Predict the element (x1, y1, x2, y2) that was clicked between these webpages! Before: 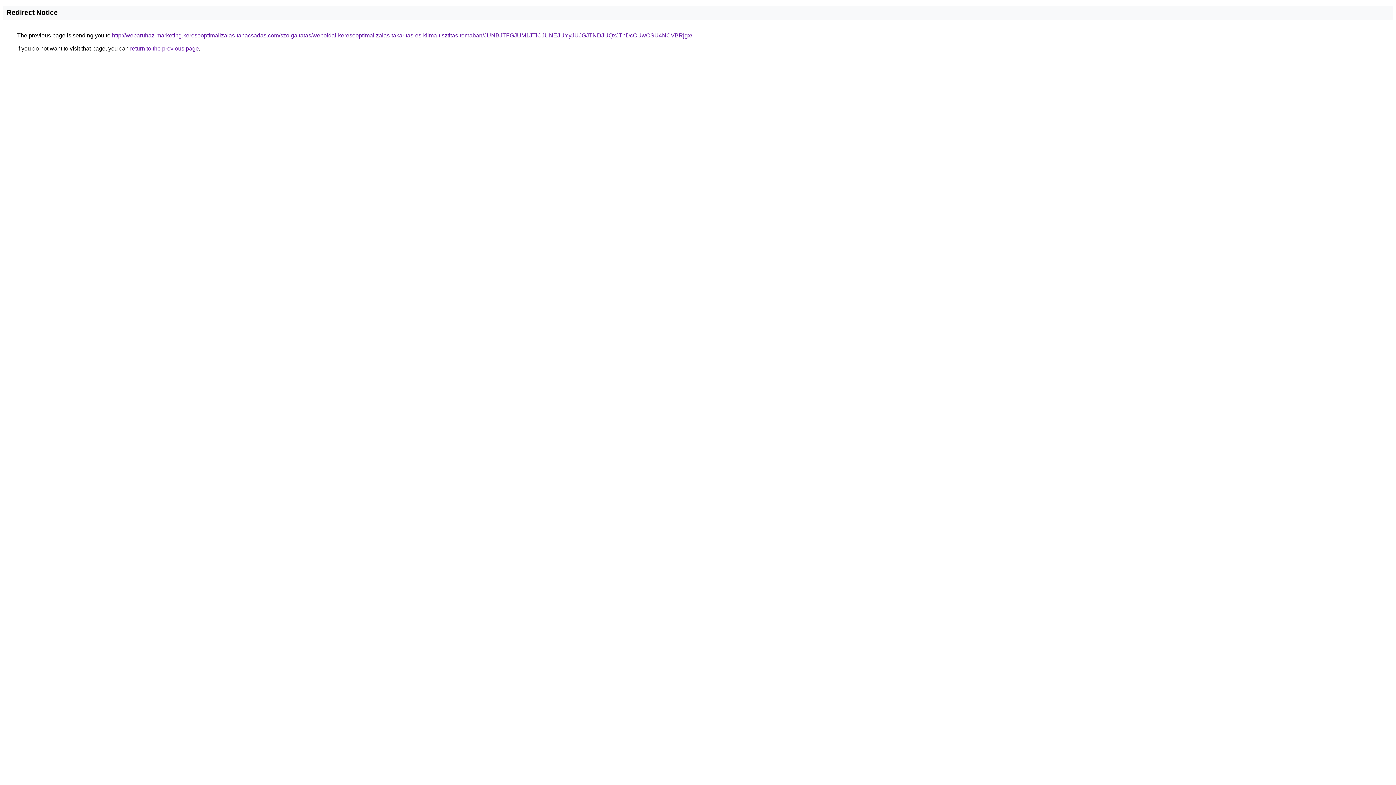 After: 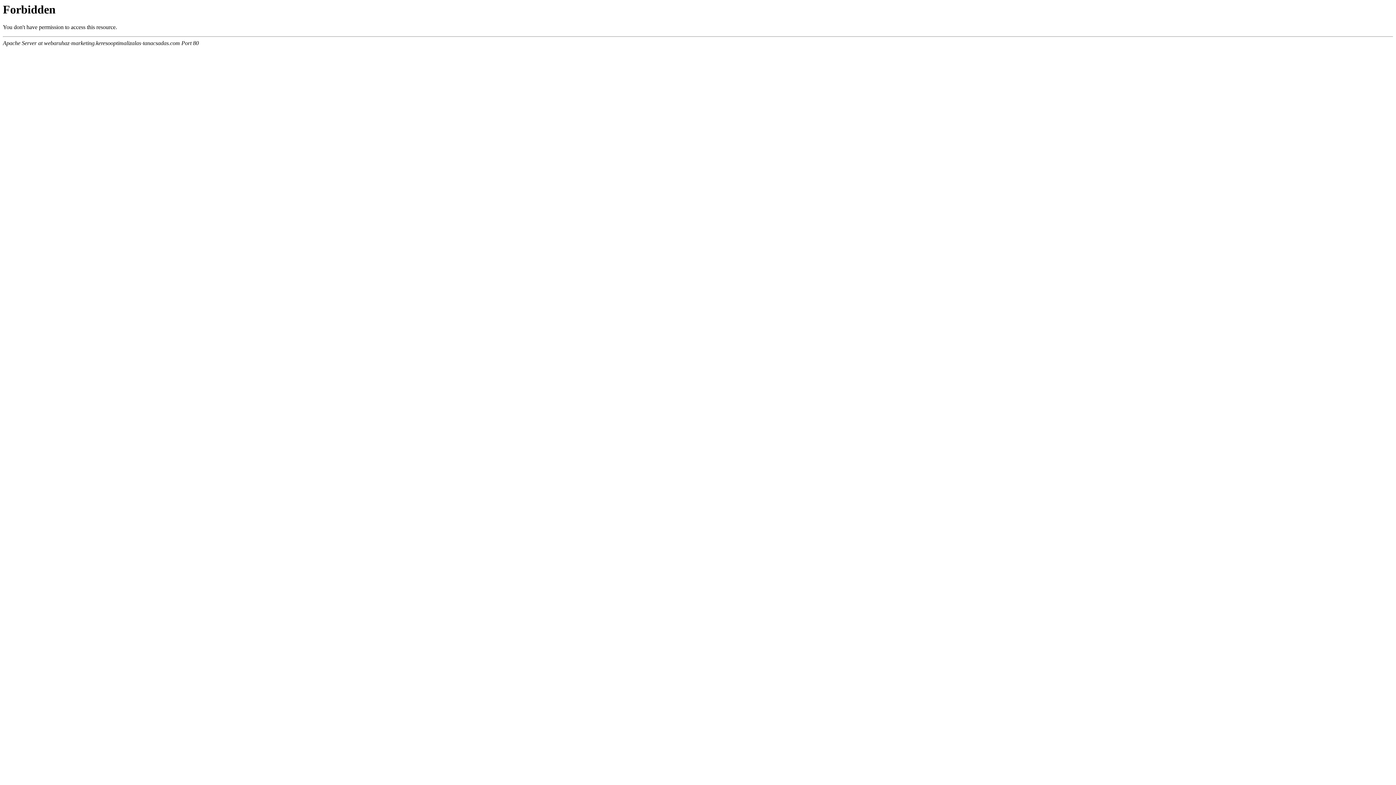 Action: bbox: (112, 32, 692, 38) label: http://webaruhaz-marketing.keresooptimalizalas-tanacsadas.com/szolgaltatas/weboldal-keresooptimalizalas-takaritas-es-klima-tisztitas-temaban/JUNBJTFGJUM1JTlCJUNEJUYyJUJGJTNDJUQxJThDcCUwOSU4NCVBRjgx/